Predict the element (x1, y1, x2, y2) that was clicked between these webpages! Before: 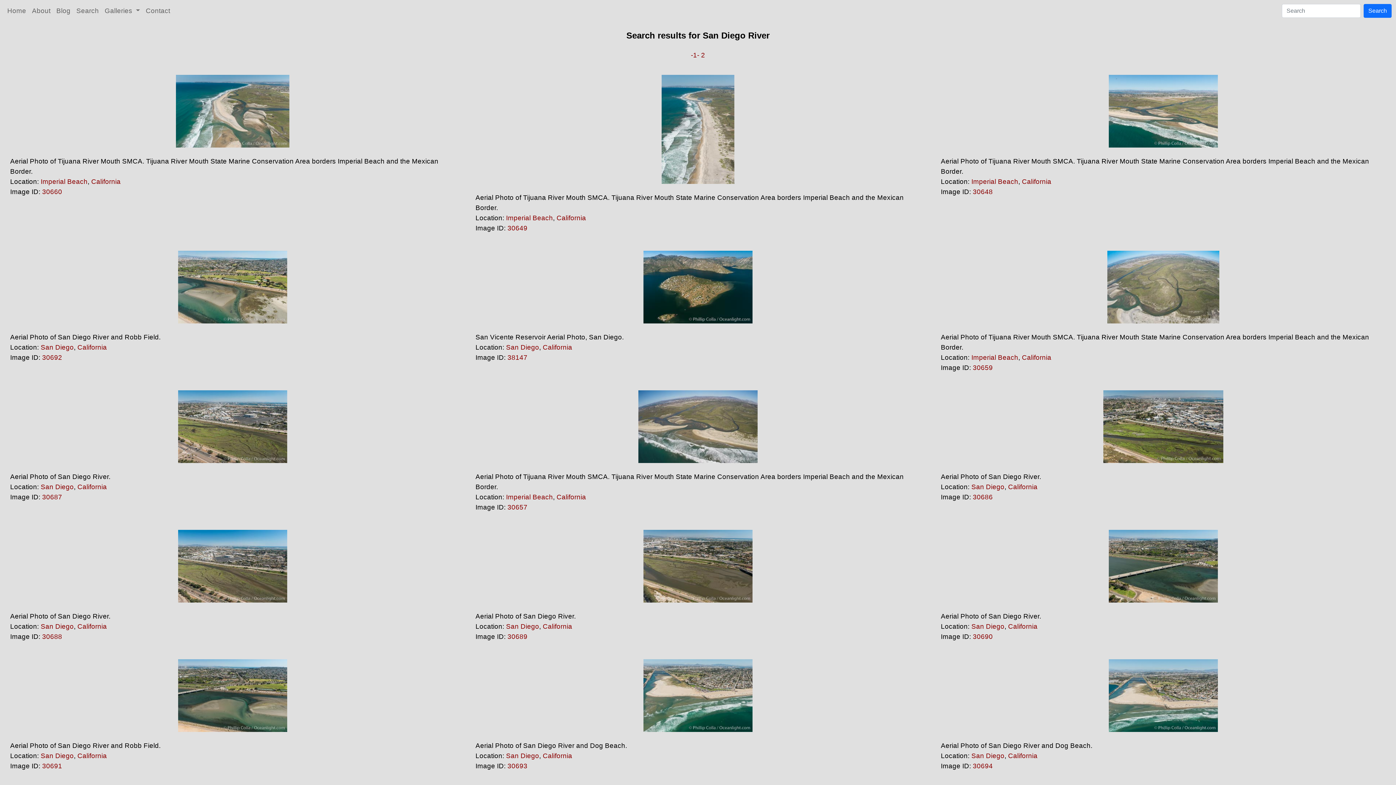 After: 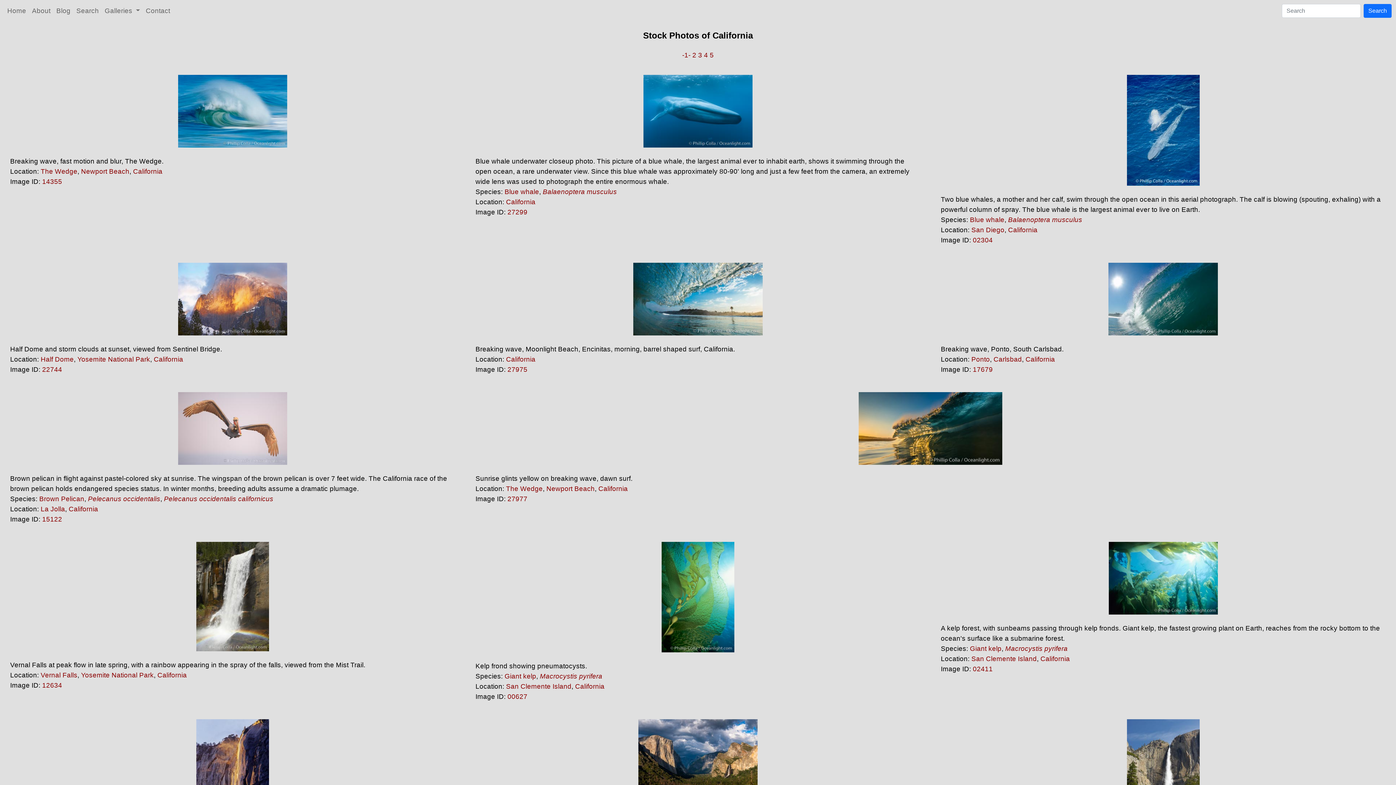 Action: label: California bbox: (1008, 483, 1037, 490)